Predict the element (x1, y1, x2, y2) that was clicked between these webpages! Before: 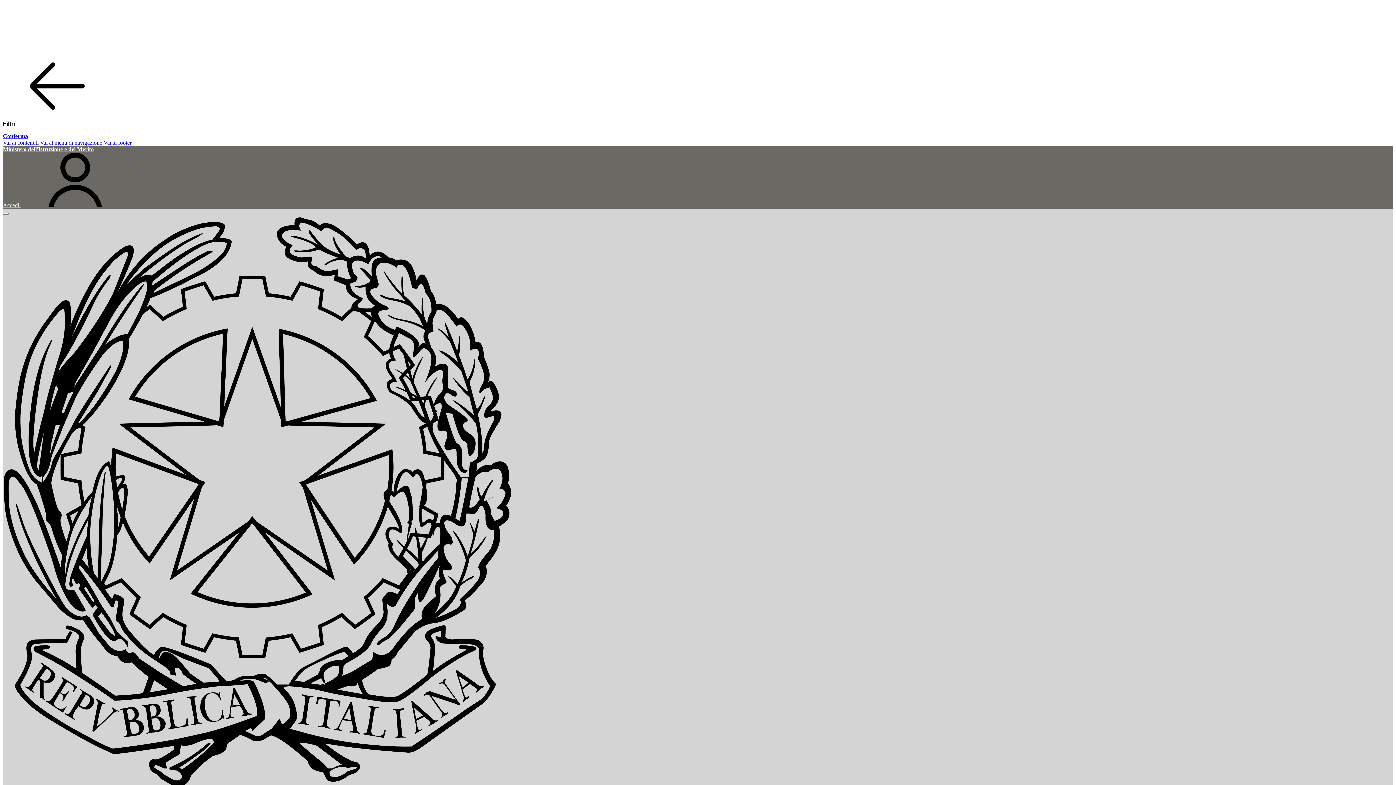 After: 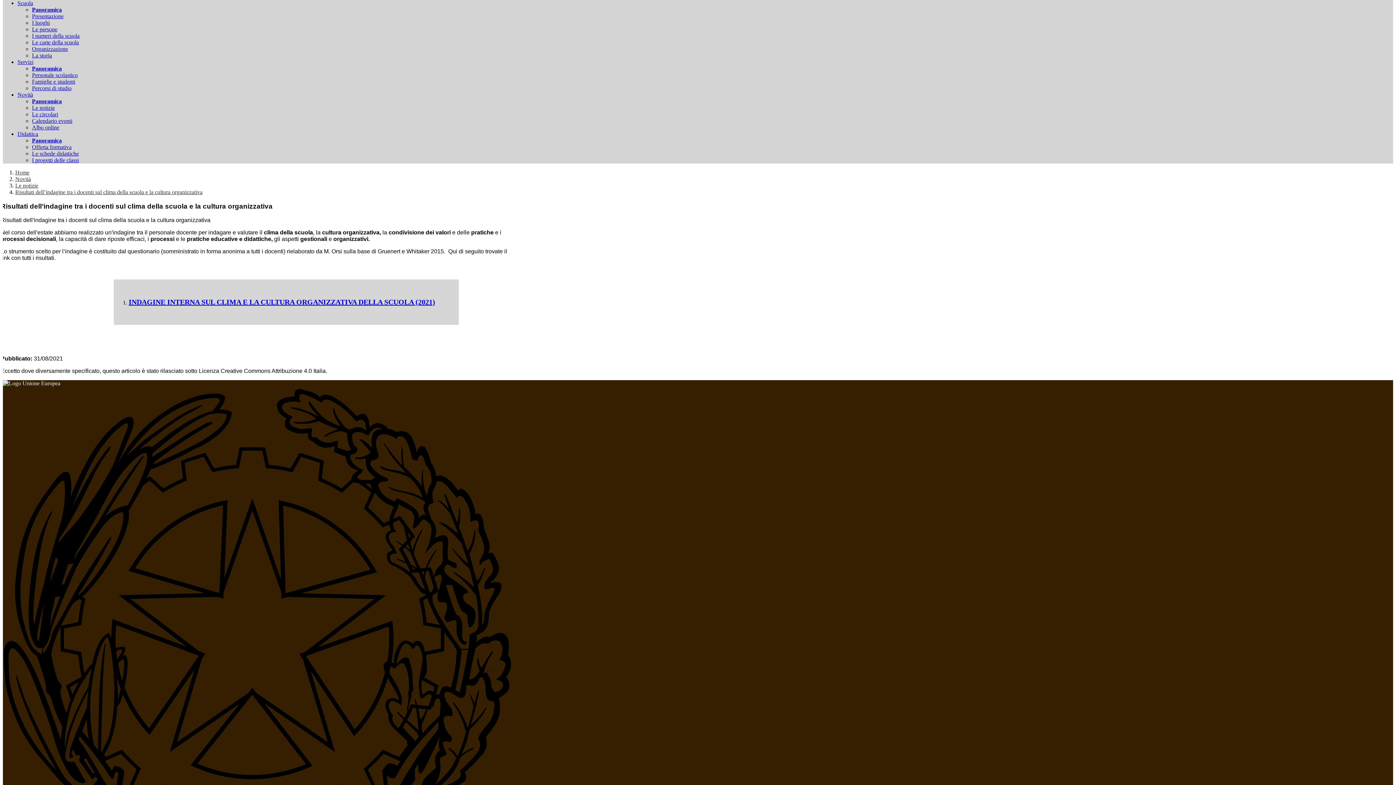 Action: bbox: (40, 139, 102, 145) label: Vai al menu di navigazione